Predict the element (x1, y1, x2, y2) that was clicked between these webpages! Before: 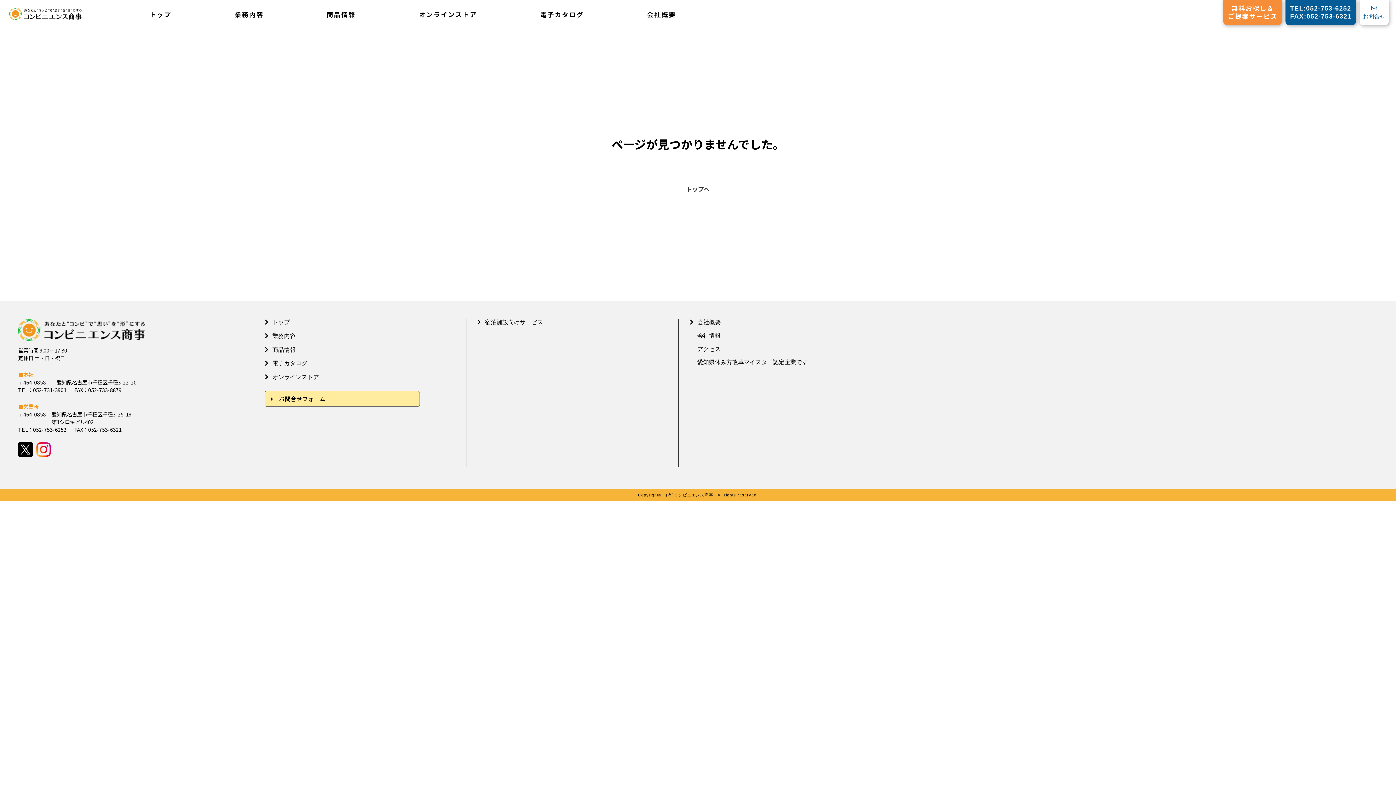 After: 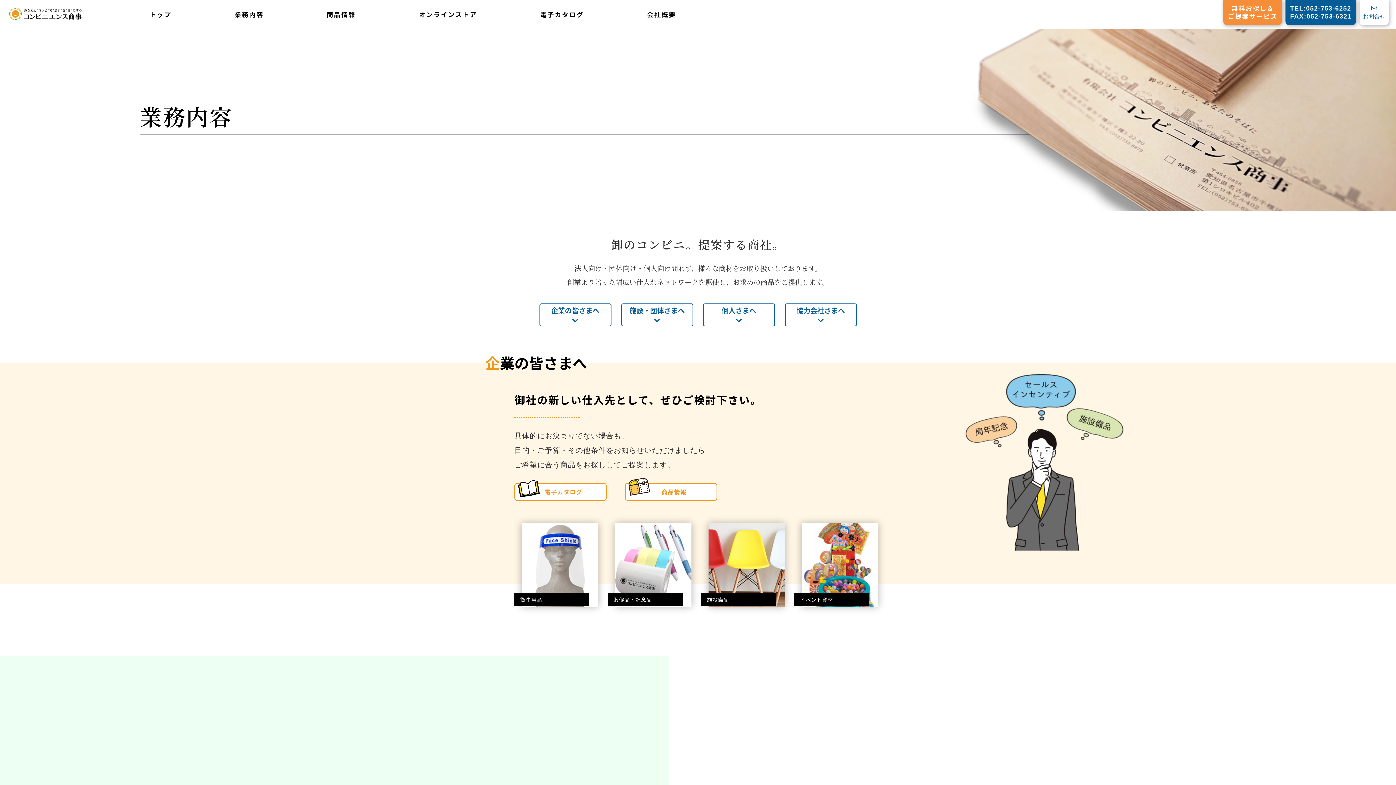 Action: bbox: (264, 333, 295, 339) label: 業務内容